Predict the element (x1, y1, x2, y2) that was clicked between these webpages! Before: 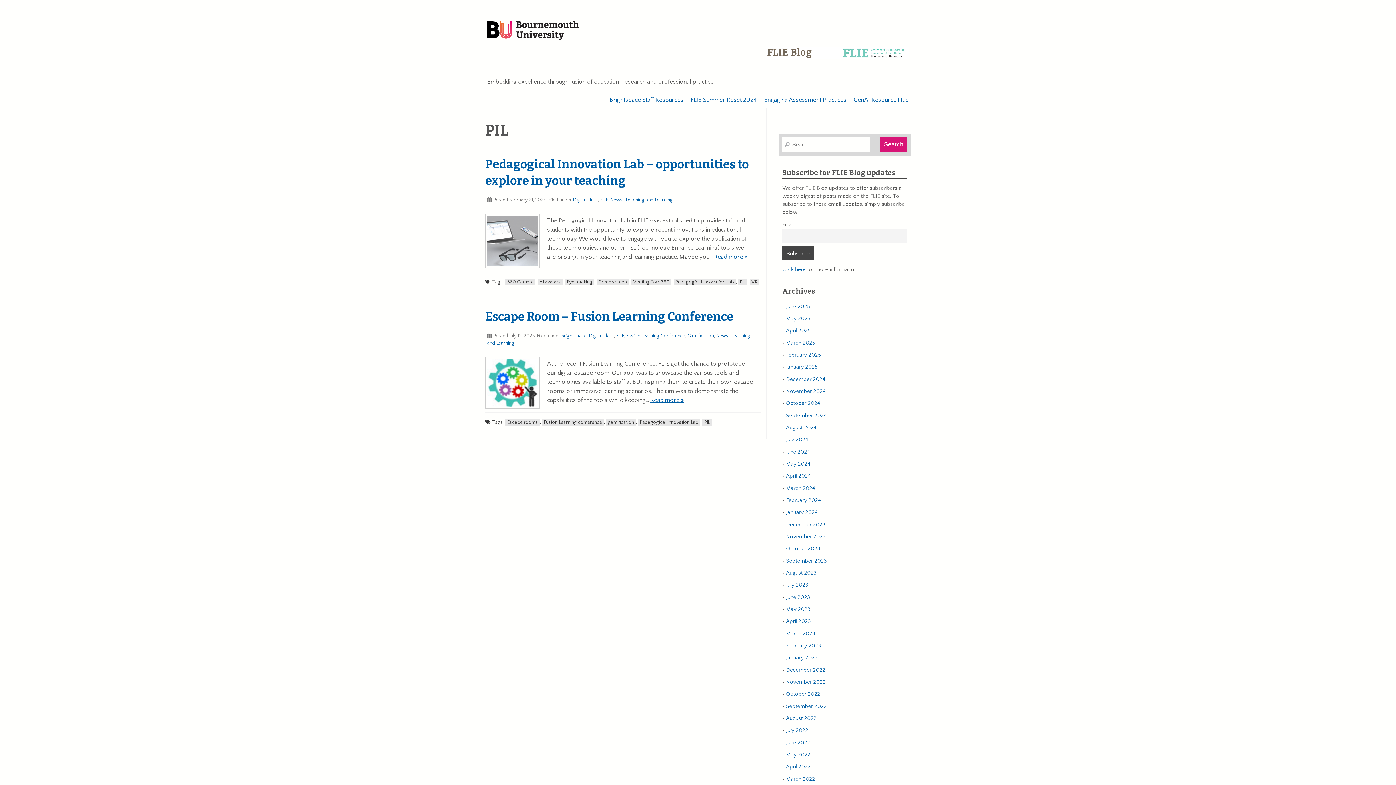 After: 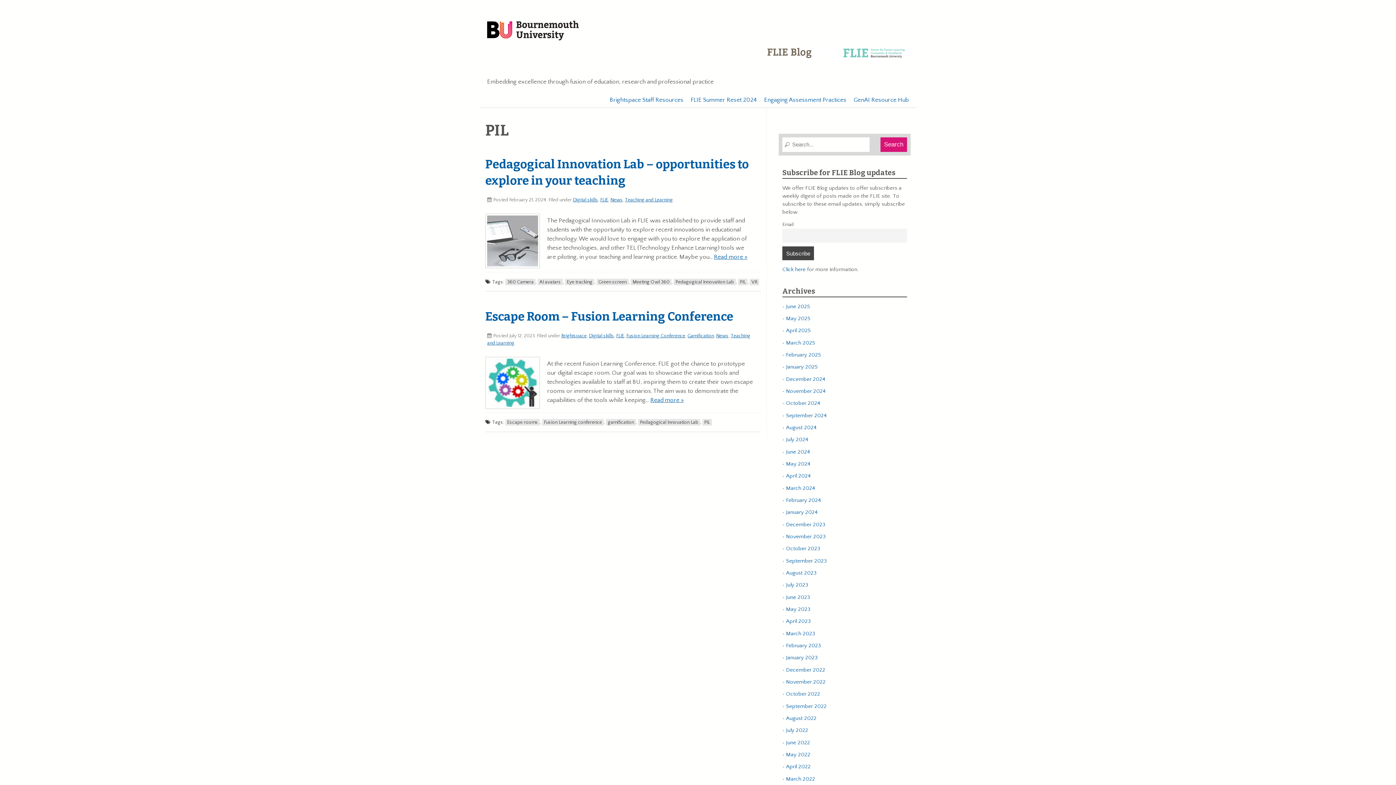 Action: bbox: (702, 419, 712, 425) label: PIL